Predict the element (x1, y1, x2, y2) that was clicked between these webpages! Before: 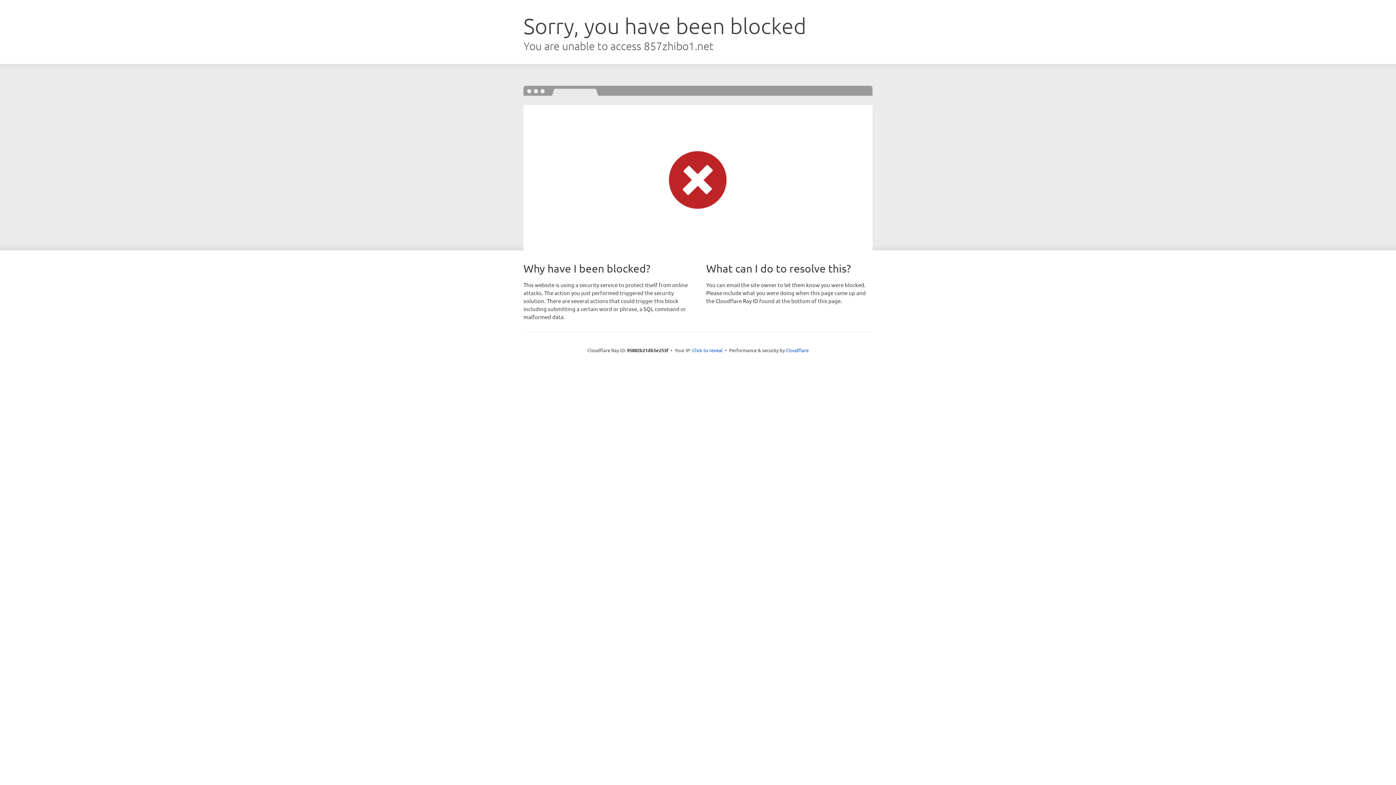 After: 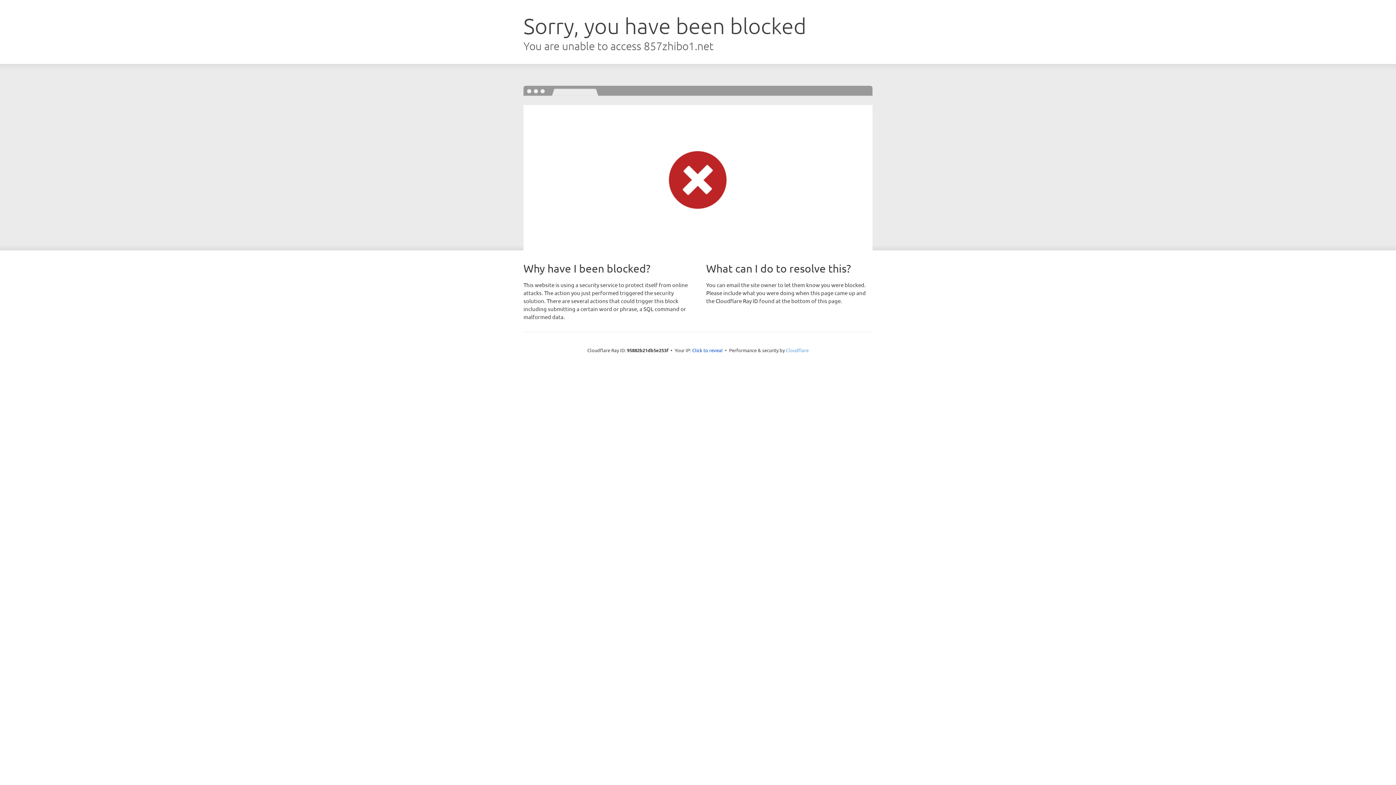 Action: label: Cloudflare bbox: (786, 347, 808, 353)